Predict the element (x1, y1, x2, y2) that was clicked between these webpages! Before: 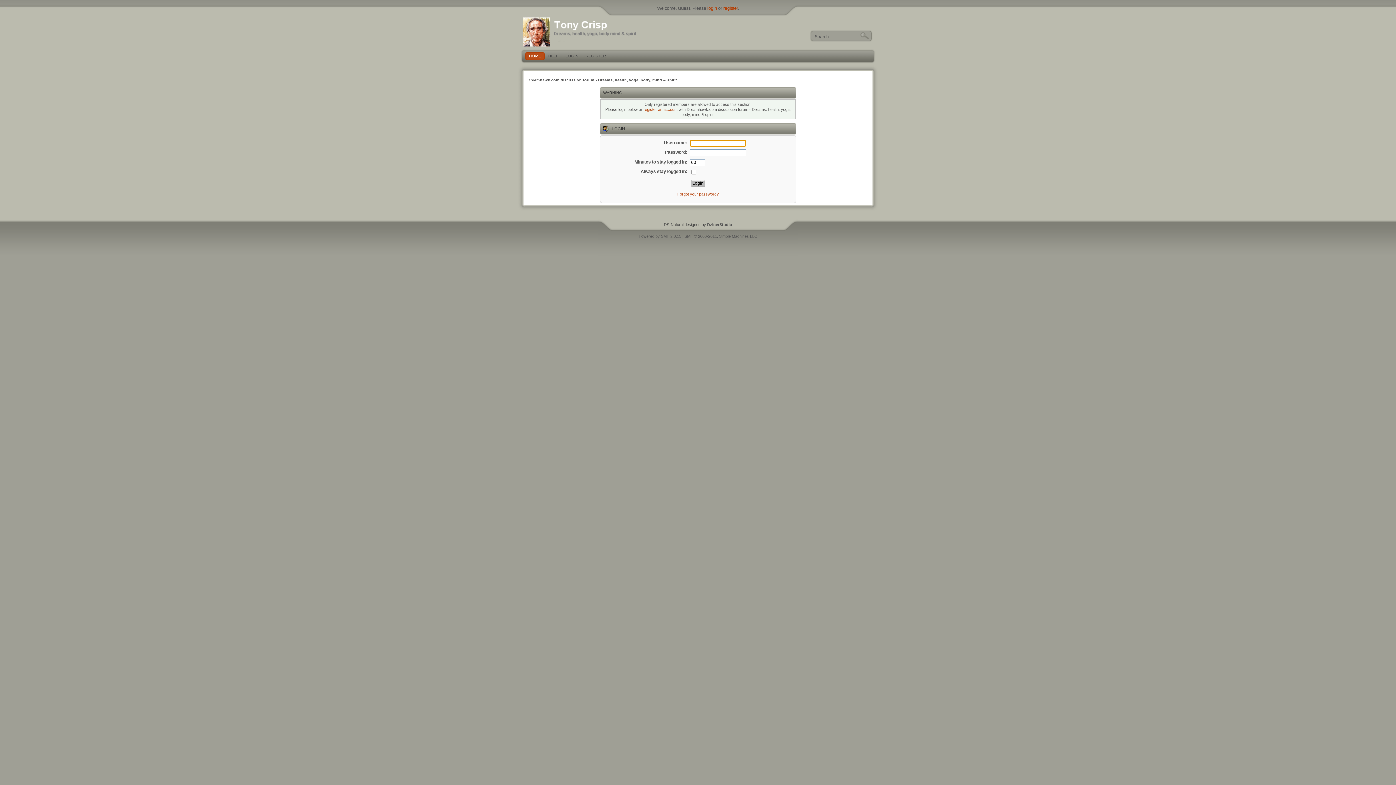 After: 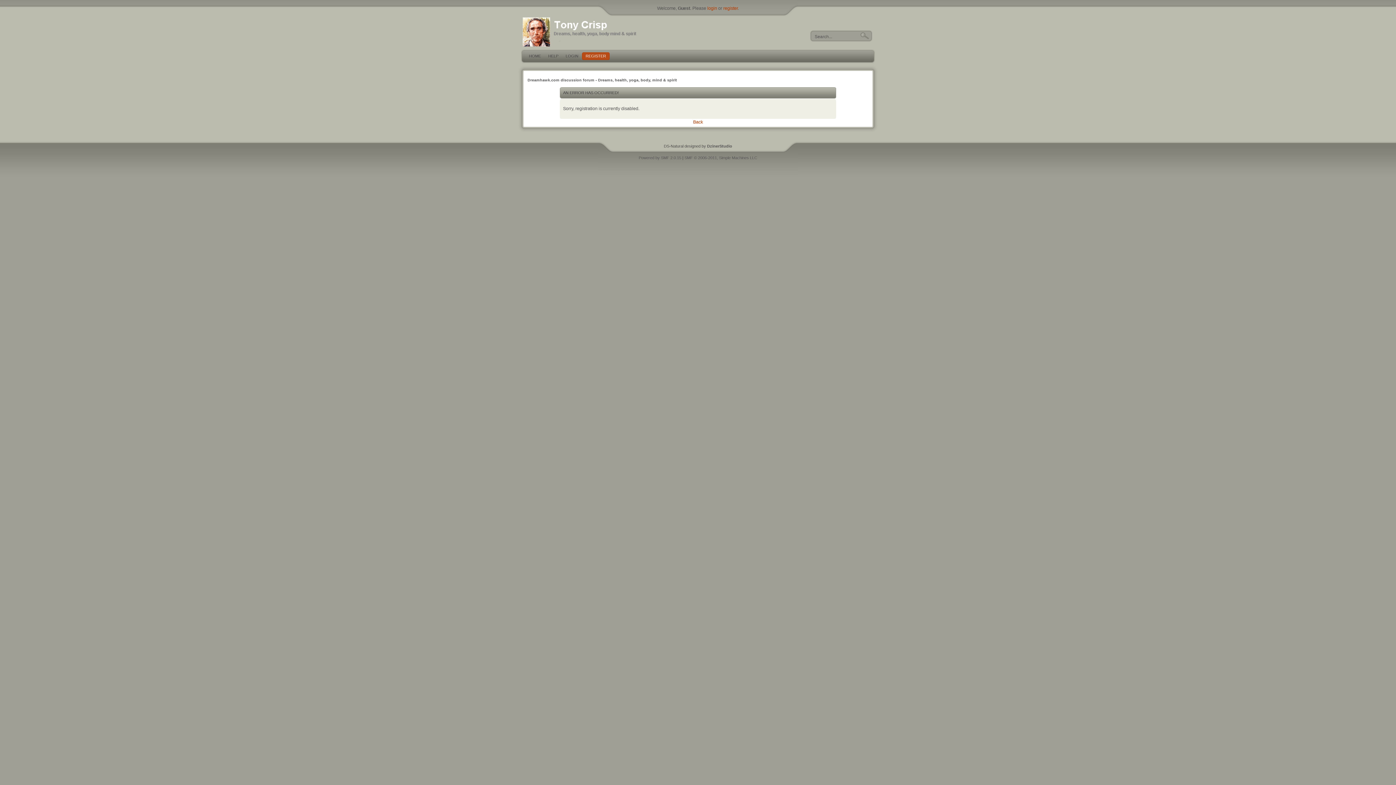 Action: bbox: (723, 5, 738, 10) label: register